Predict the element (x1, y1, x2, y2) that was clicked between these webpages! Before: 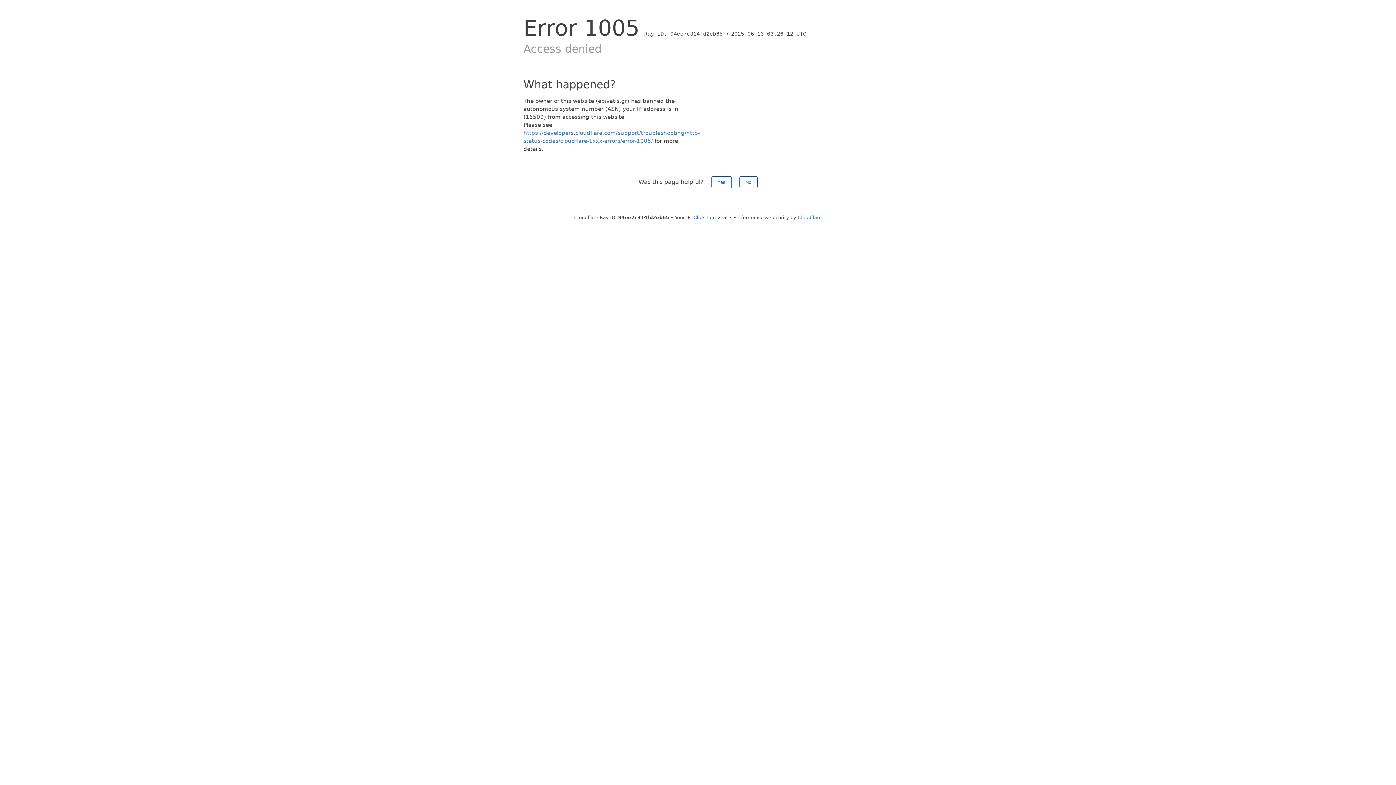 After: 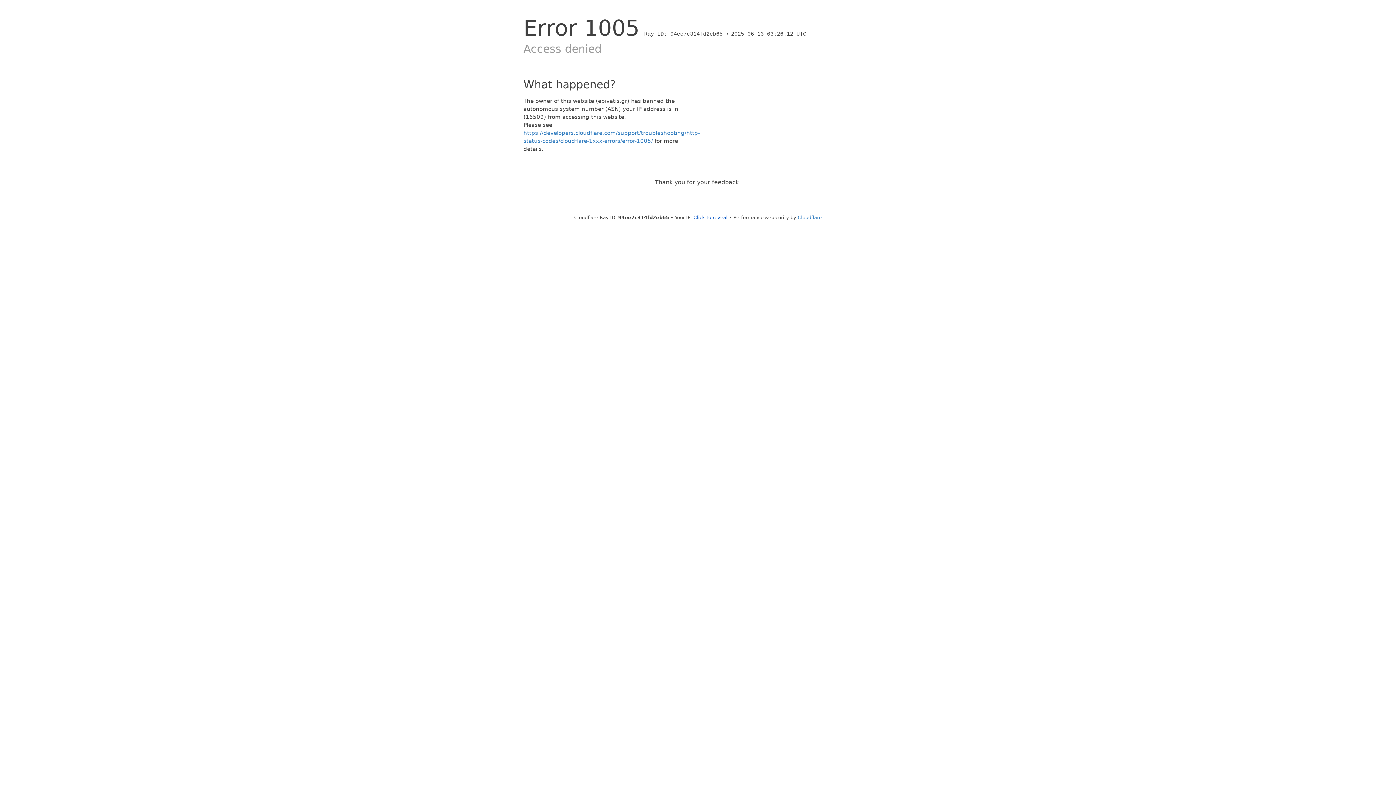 Action: label: Yes bbox: (711, 176, 731, 188)